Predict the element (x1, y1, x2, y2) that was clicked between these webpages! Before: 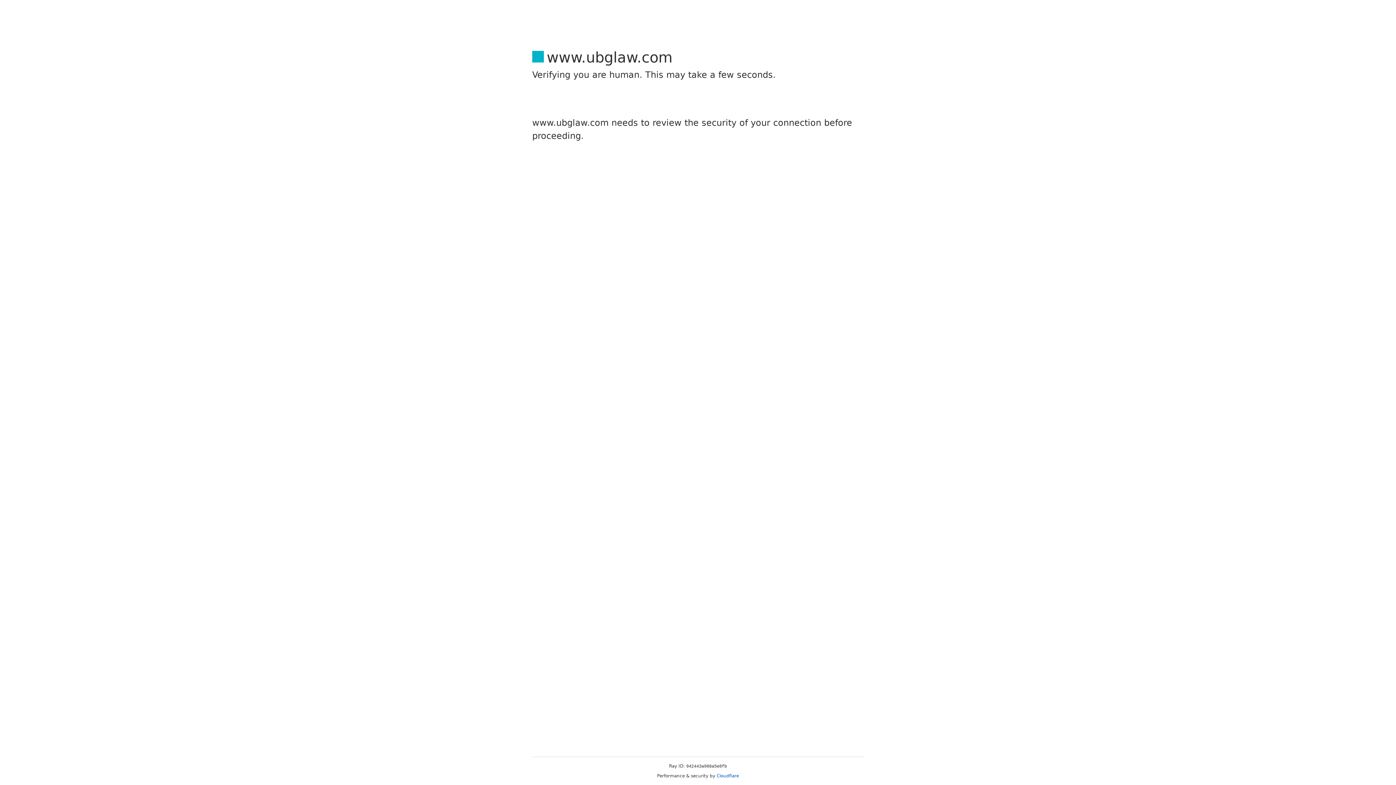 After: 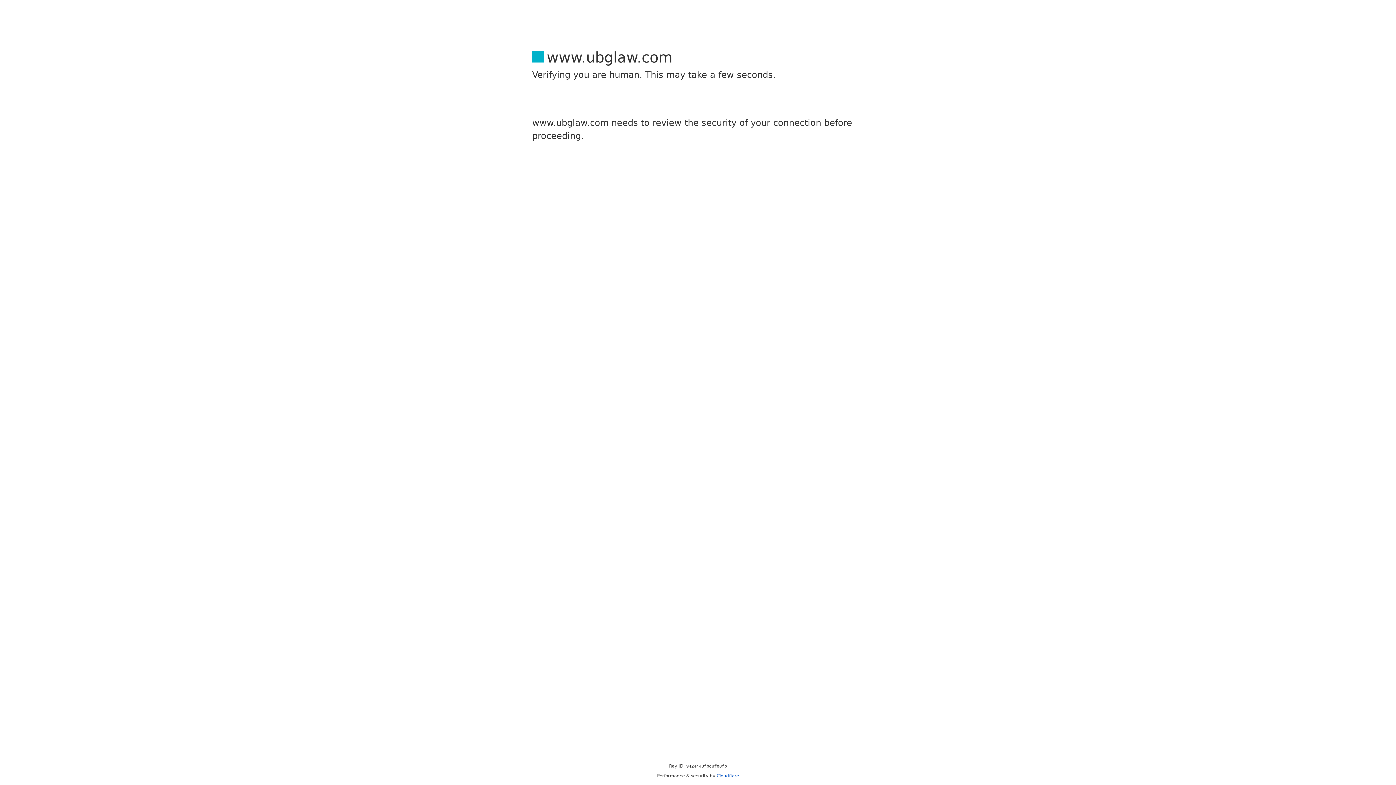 Action: label: Cloudflare bbox: (716, 773, 739, 778)